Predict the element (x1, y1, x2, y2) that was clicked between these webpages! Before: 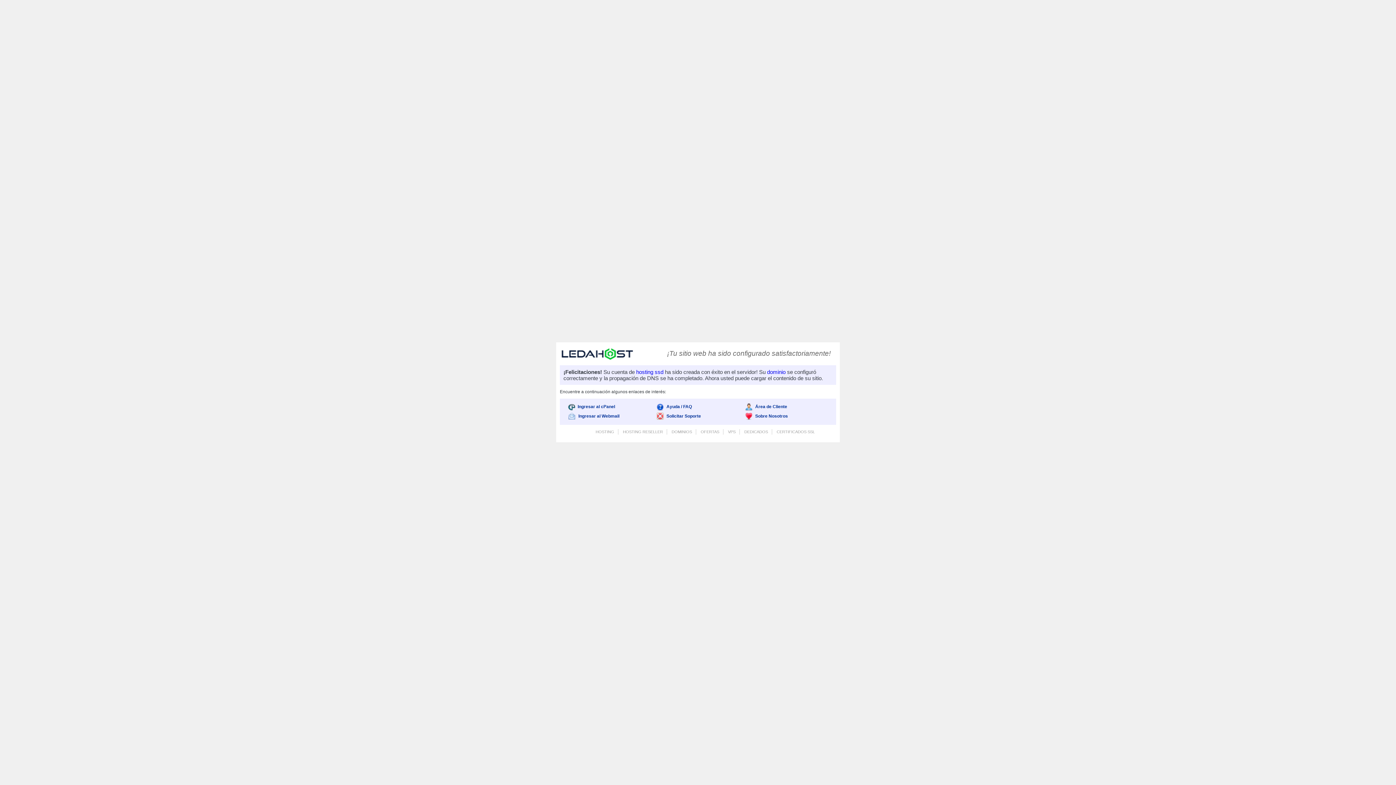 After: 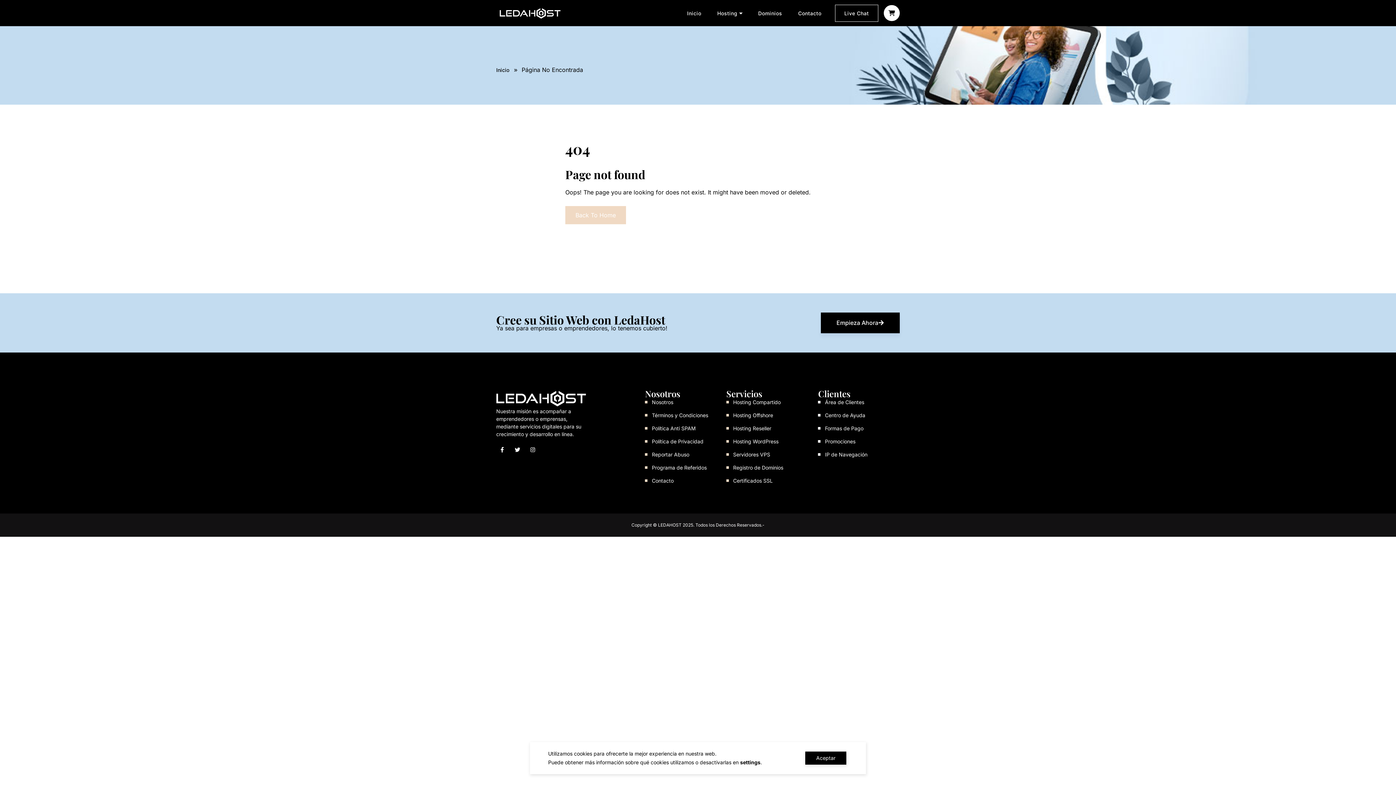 Action: label: CERTIFICADOS SSL bbox: (776, 429, 815, 434)